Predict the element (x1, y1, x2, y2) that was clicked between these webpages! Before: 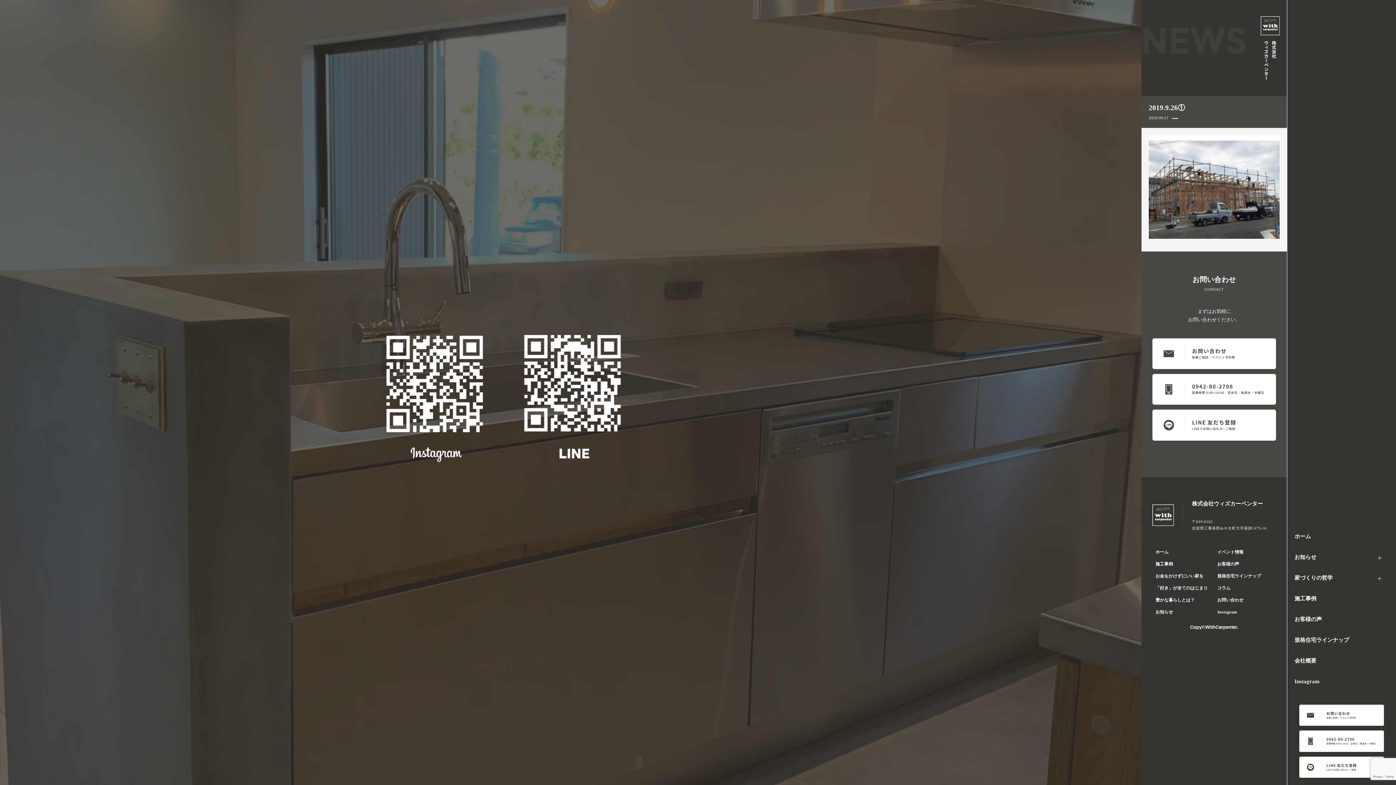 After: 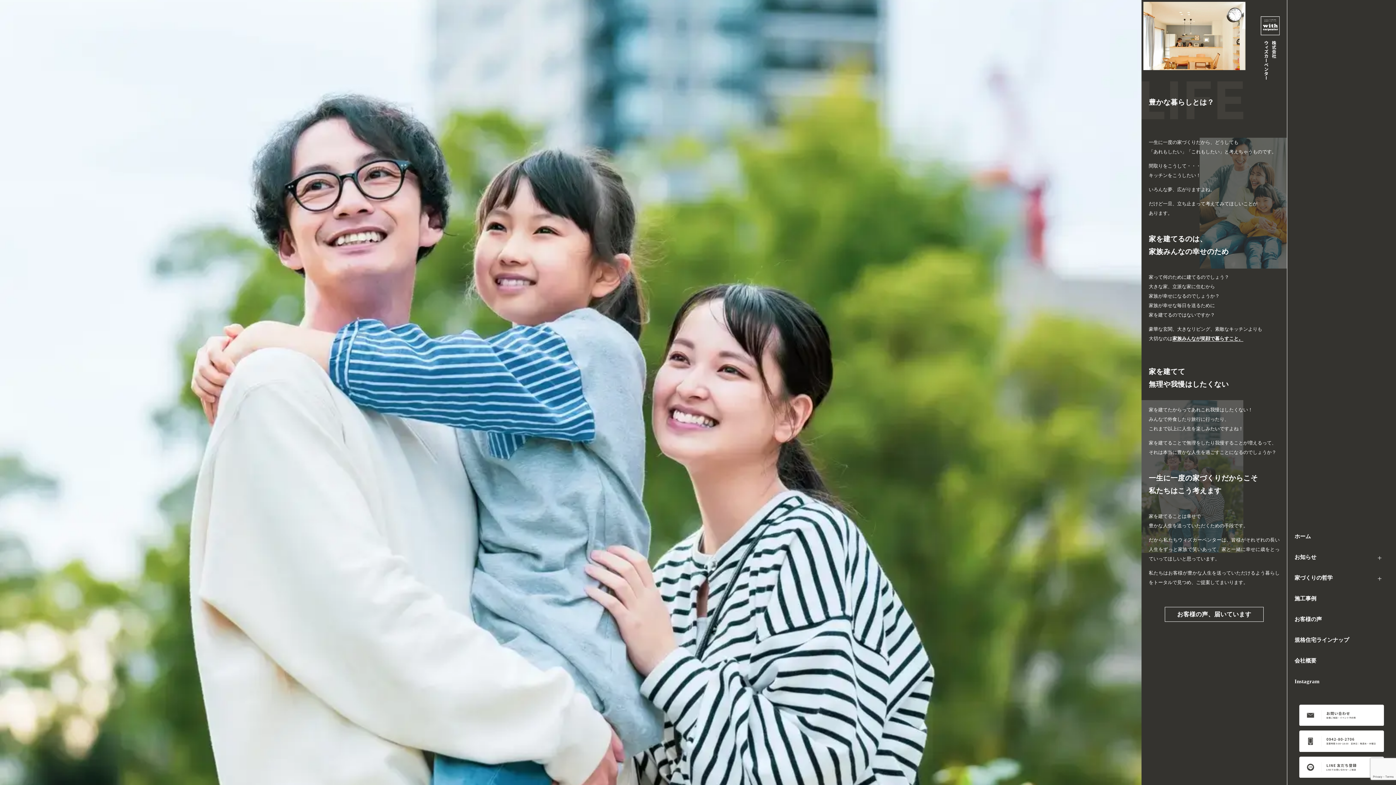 Action: label: 豊かな暮らしとは？ bbox: (1155, 594, 1211, 606)